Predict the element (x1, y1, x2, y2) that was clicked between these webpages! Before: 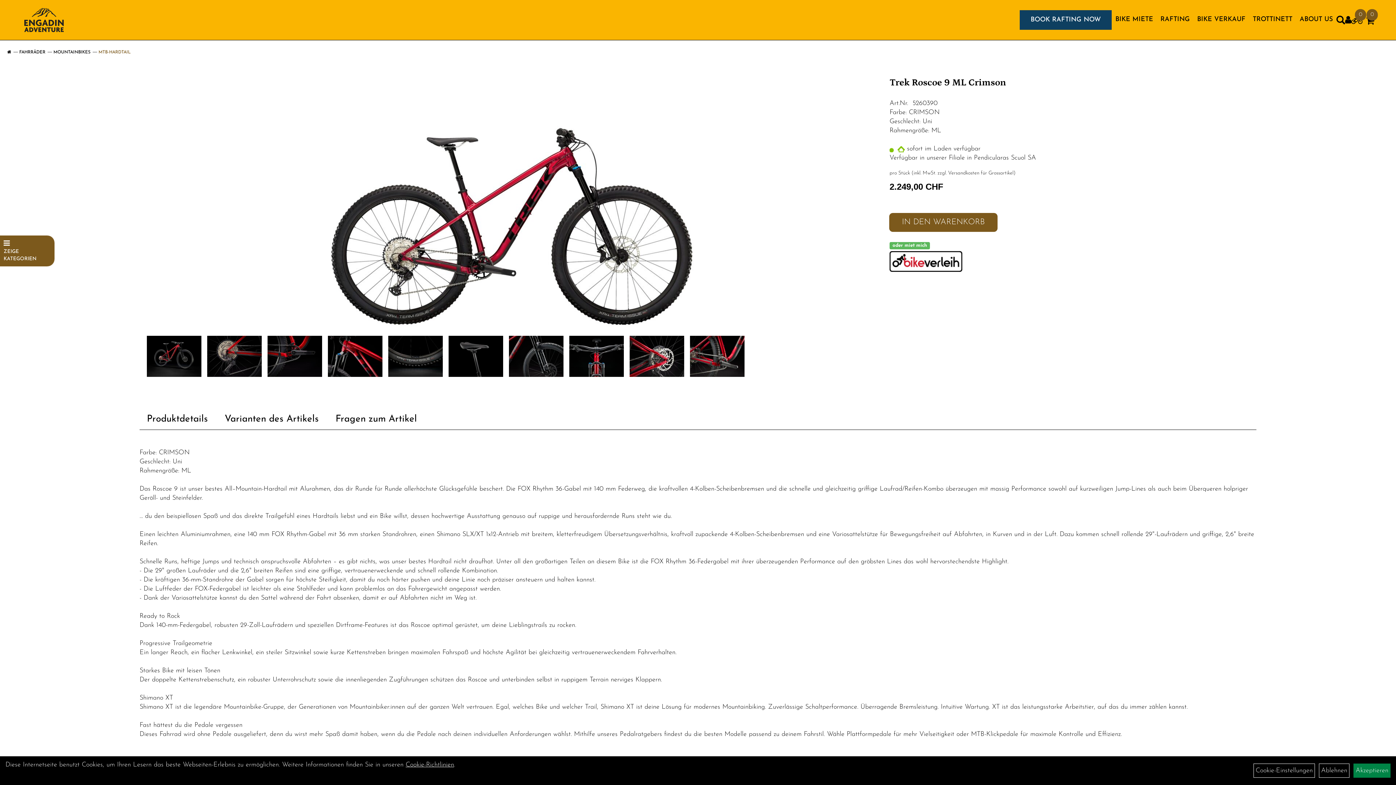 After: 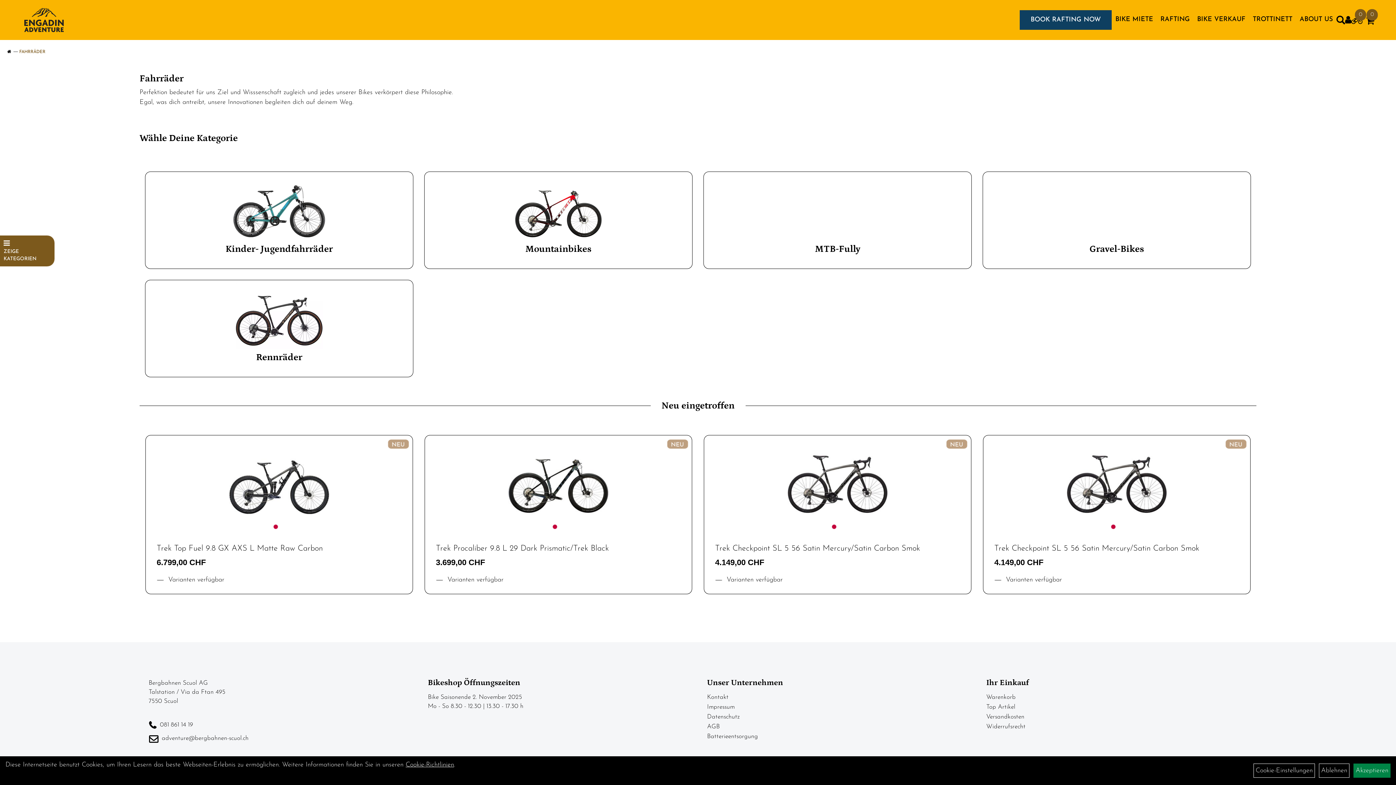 Action: label: FAHRRÄDER bbox: (19, 50, 45, 54)